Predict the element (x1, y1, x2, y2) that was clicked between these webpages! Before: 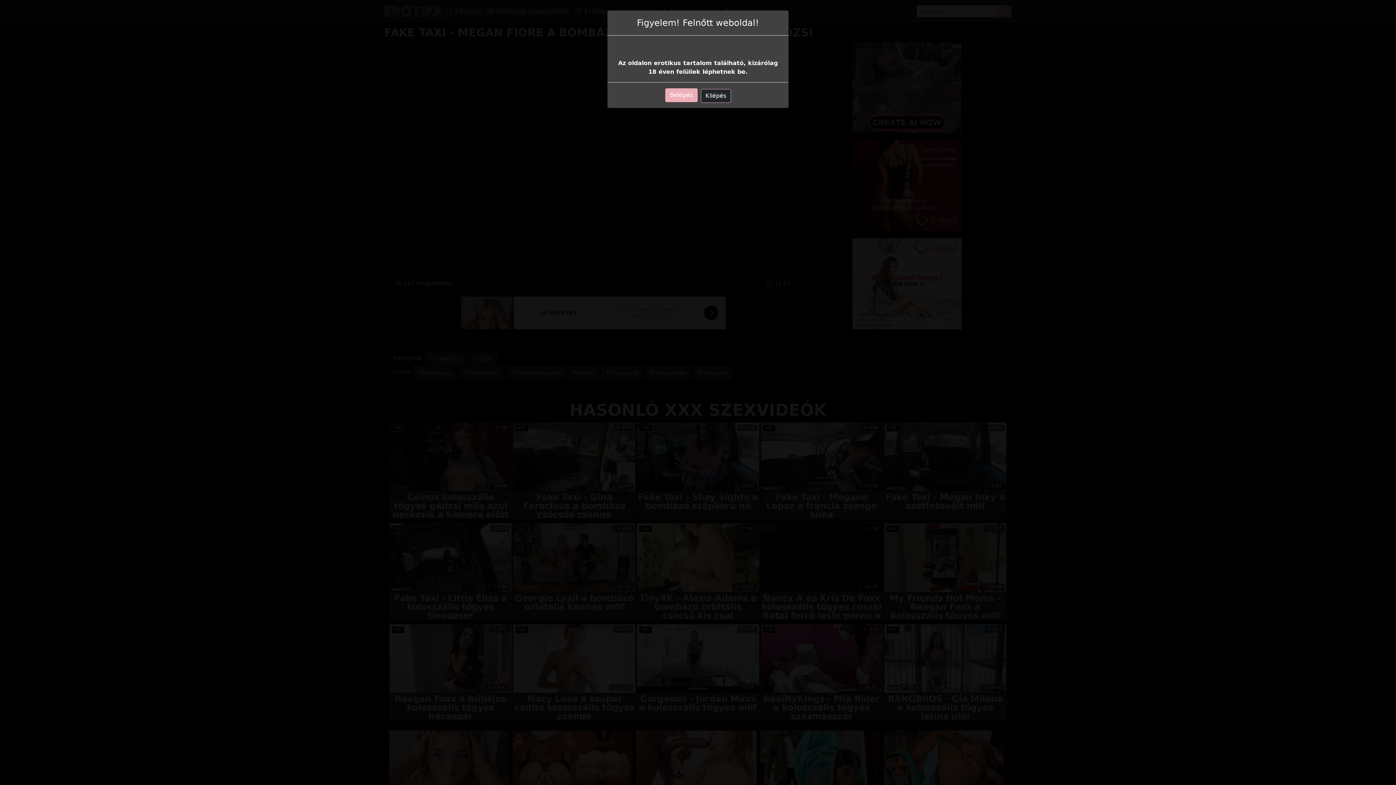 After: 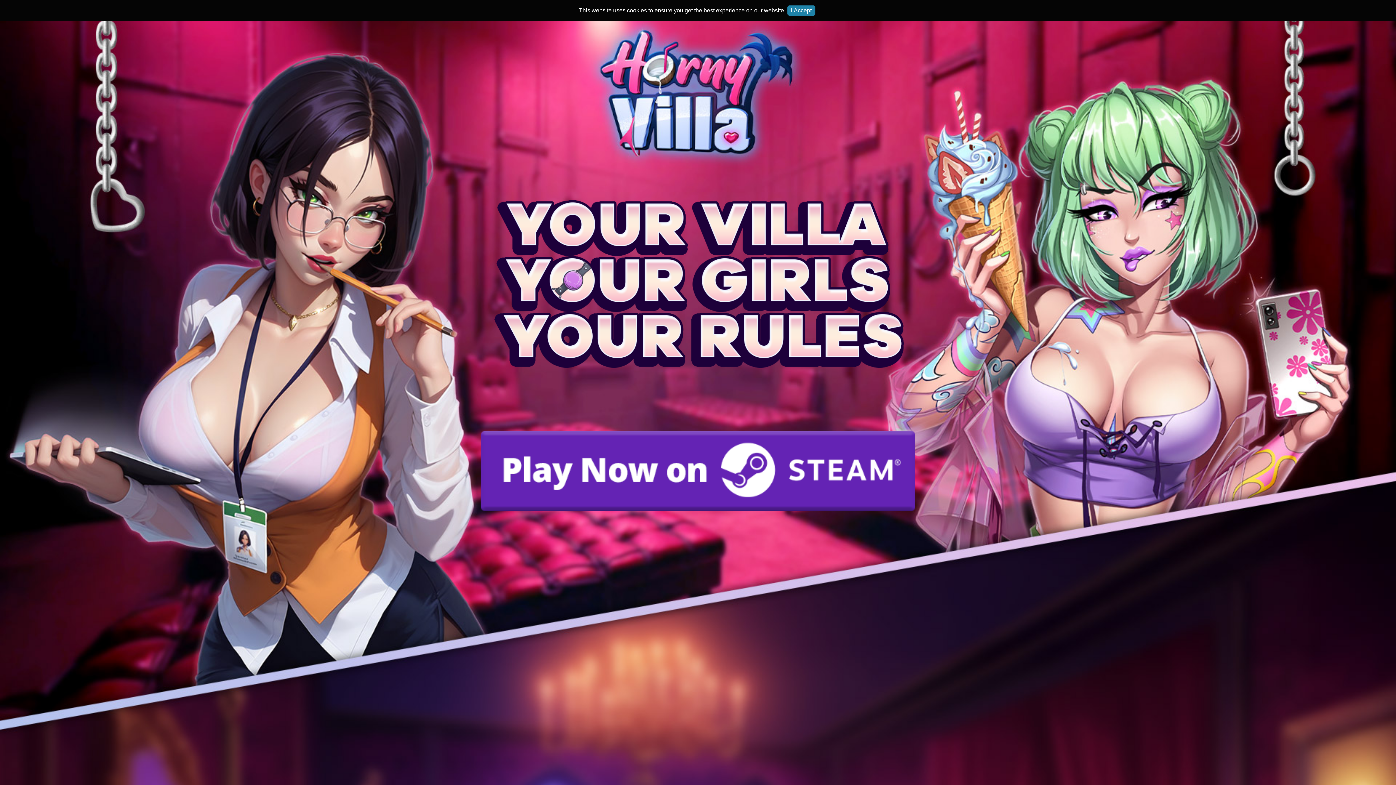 Action: bbox: (665, 88, 697, 102) label: Belépés